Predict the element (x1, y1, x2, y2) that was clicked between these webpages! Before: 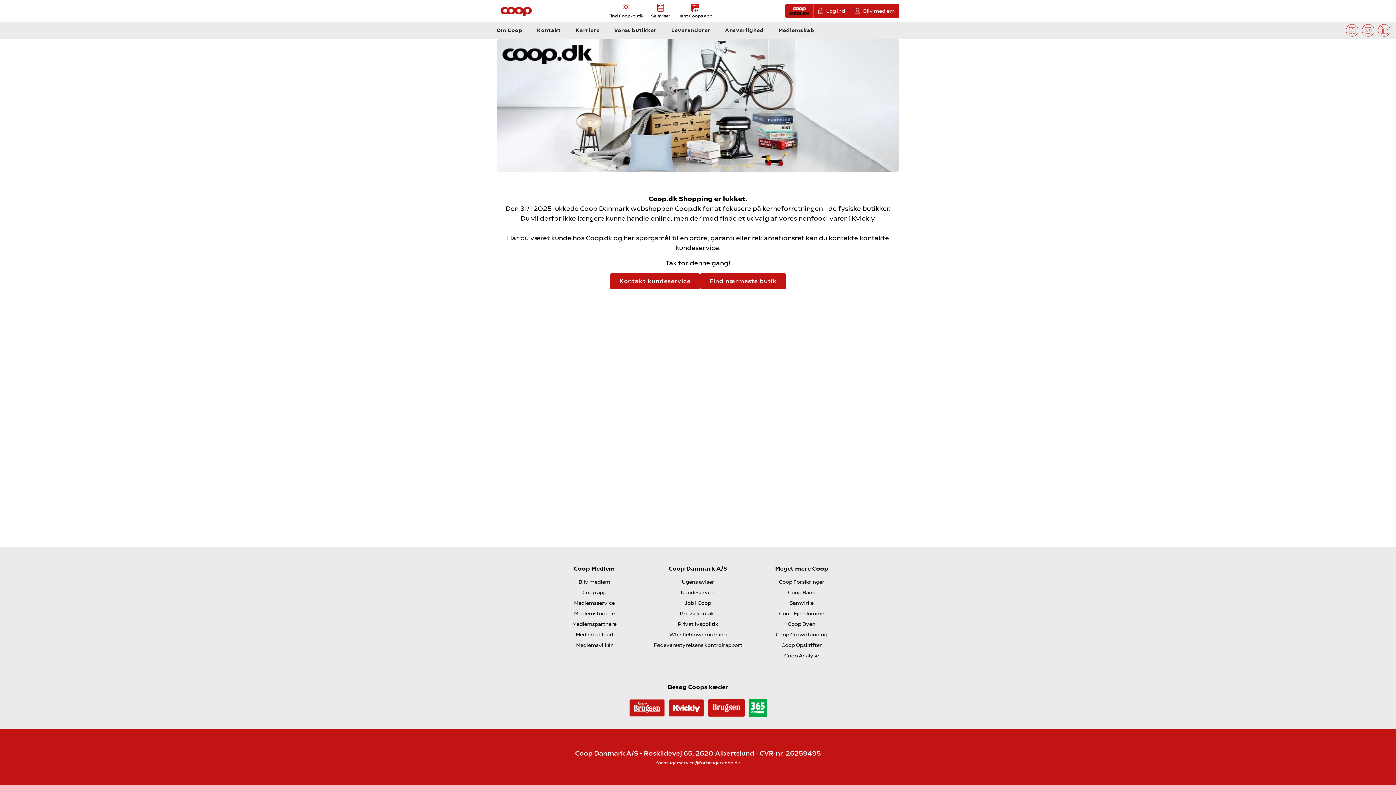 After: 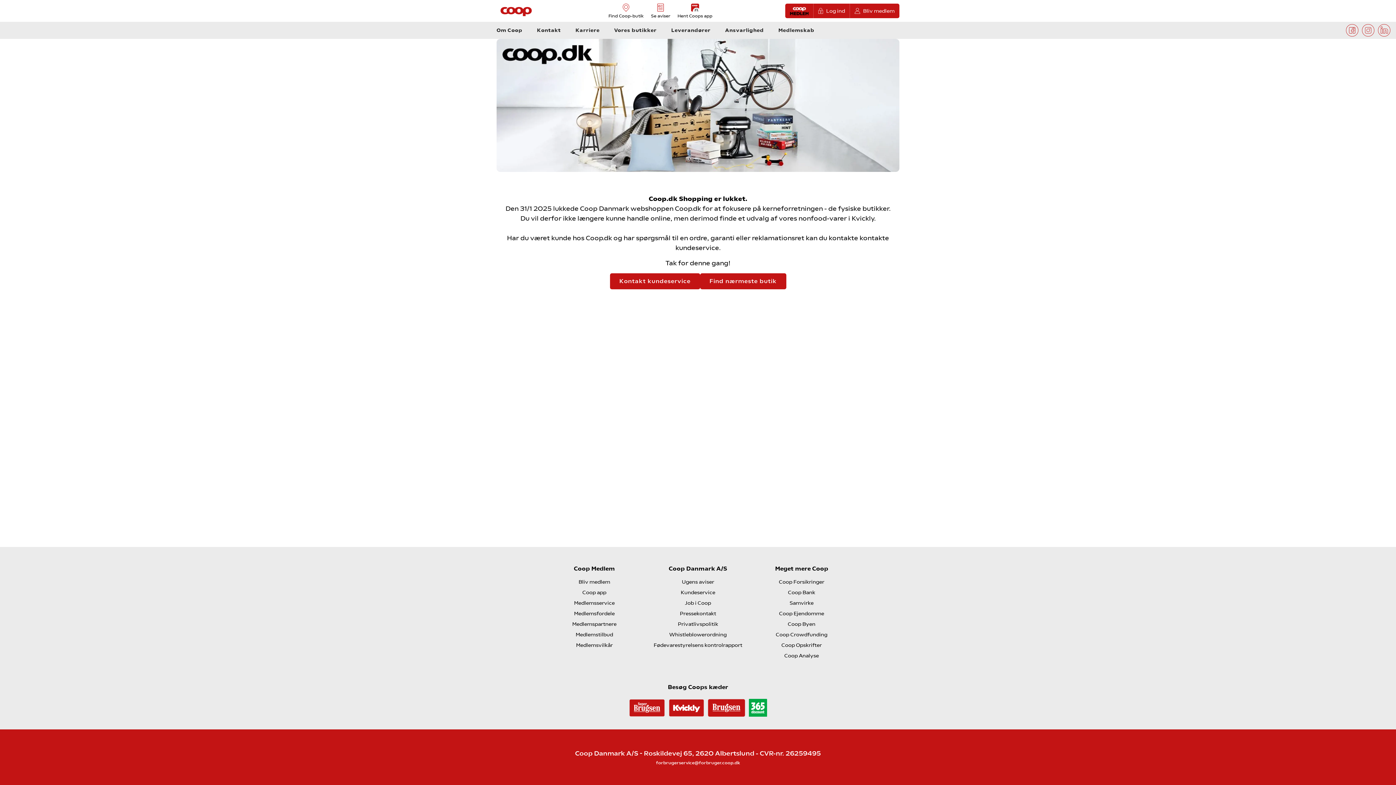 Action: label: Medlemsservice bbox: (574, 600, 614, 606)